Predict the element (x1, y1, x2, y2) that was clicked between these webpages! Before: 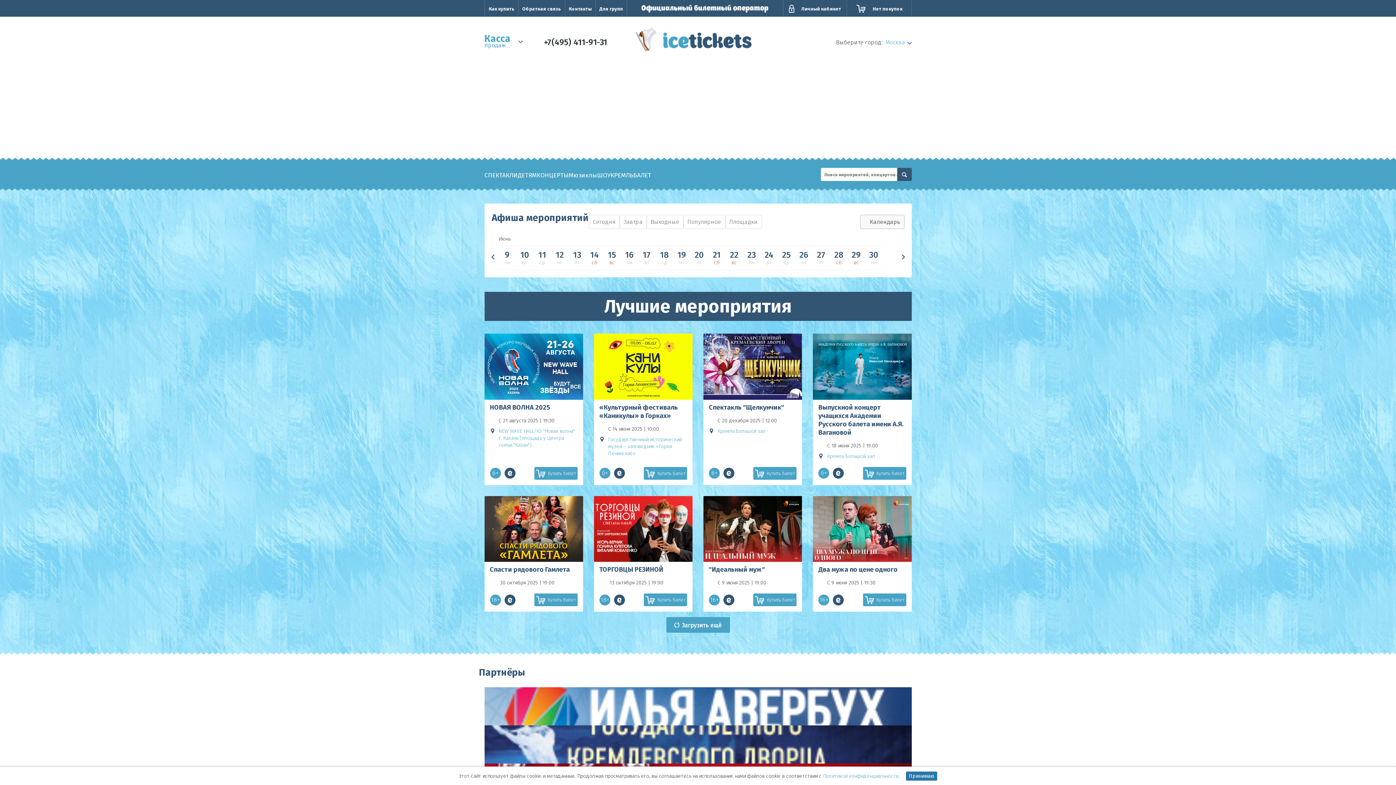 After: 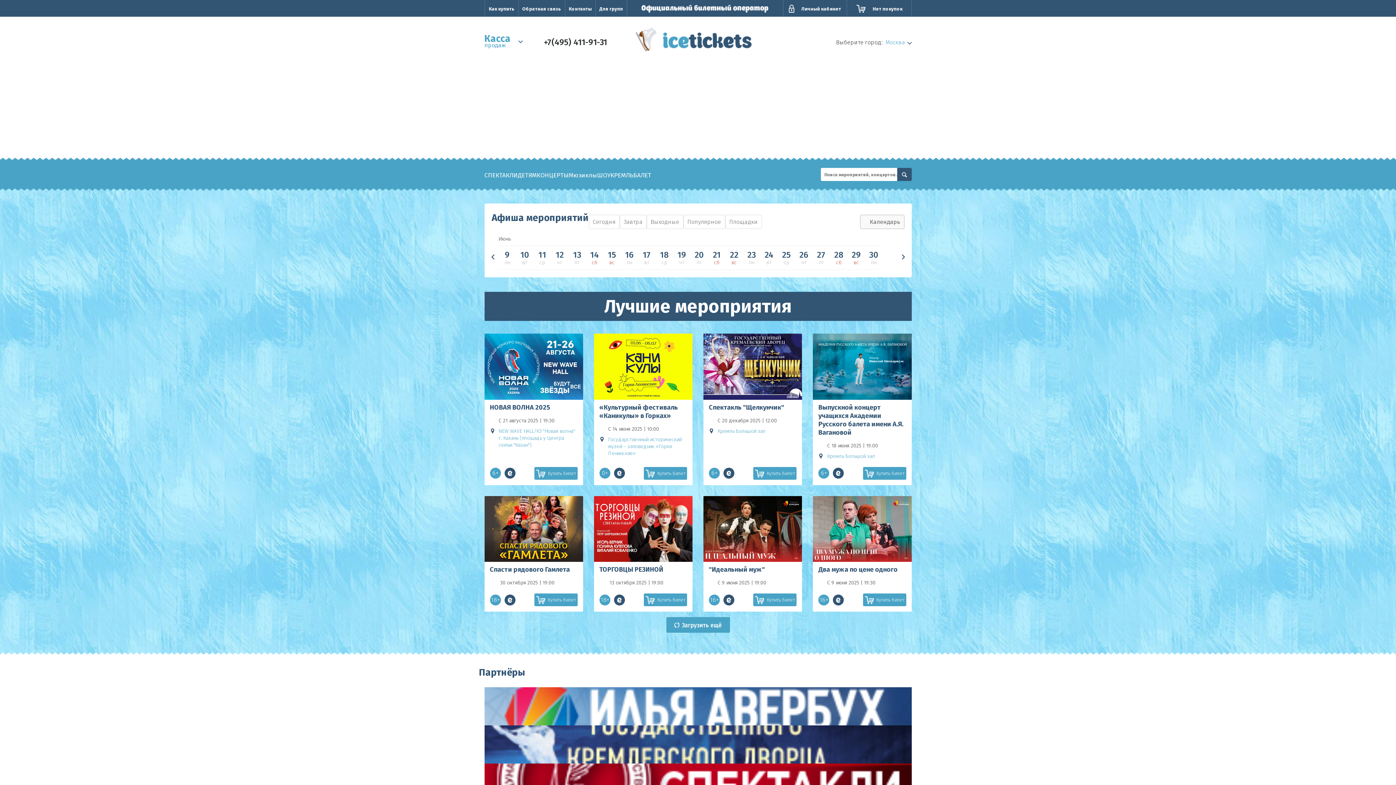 Action: label: Принимаю bbox: (906, 772, 937, 781)